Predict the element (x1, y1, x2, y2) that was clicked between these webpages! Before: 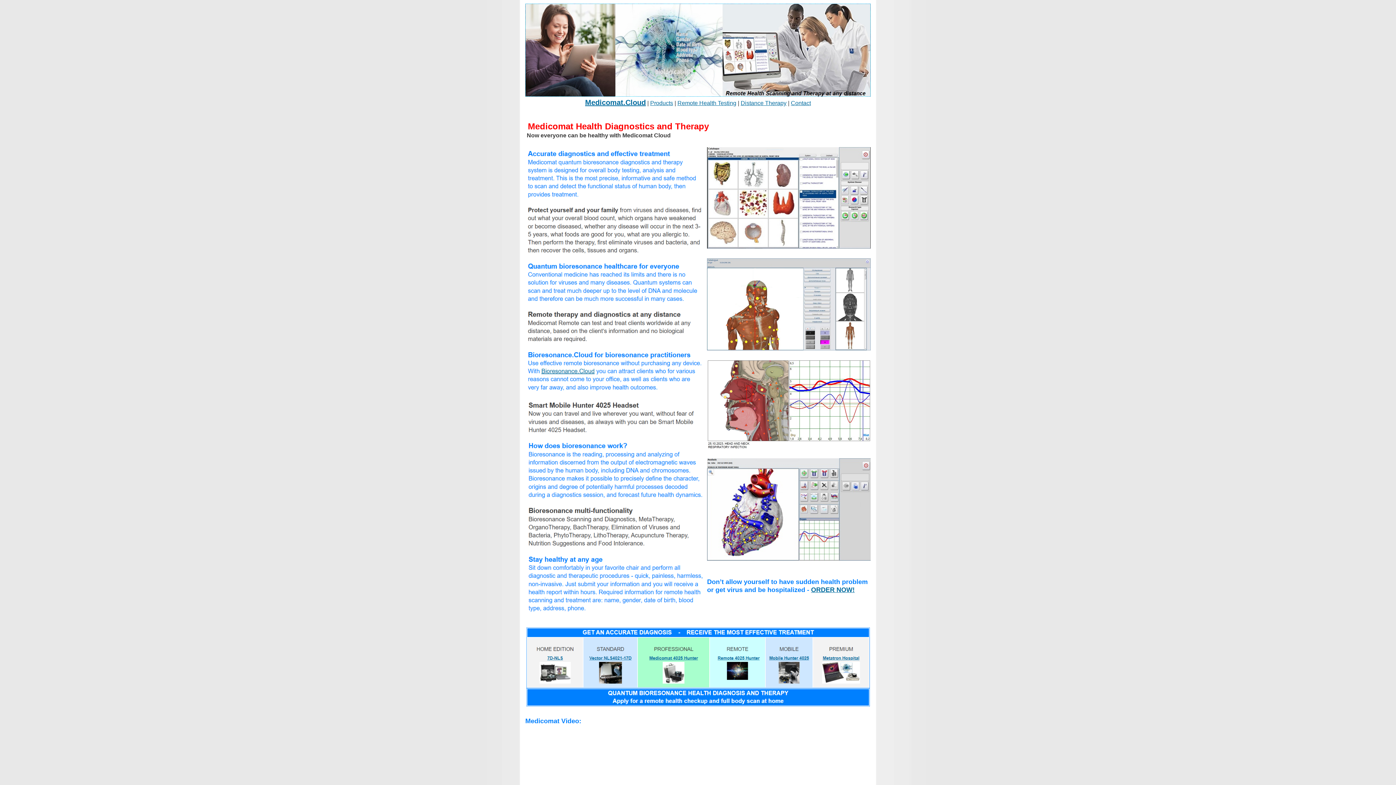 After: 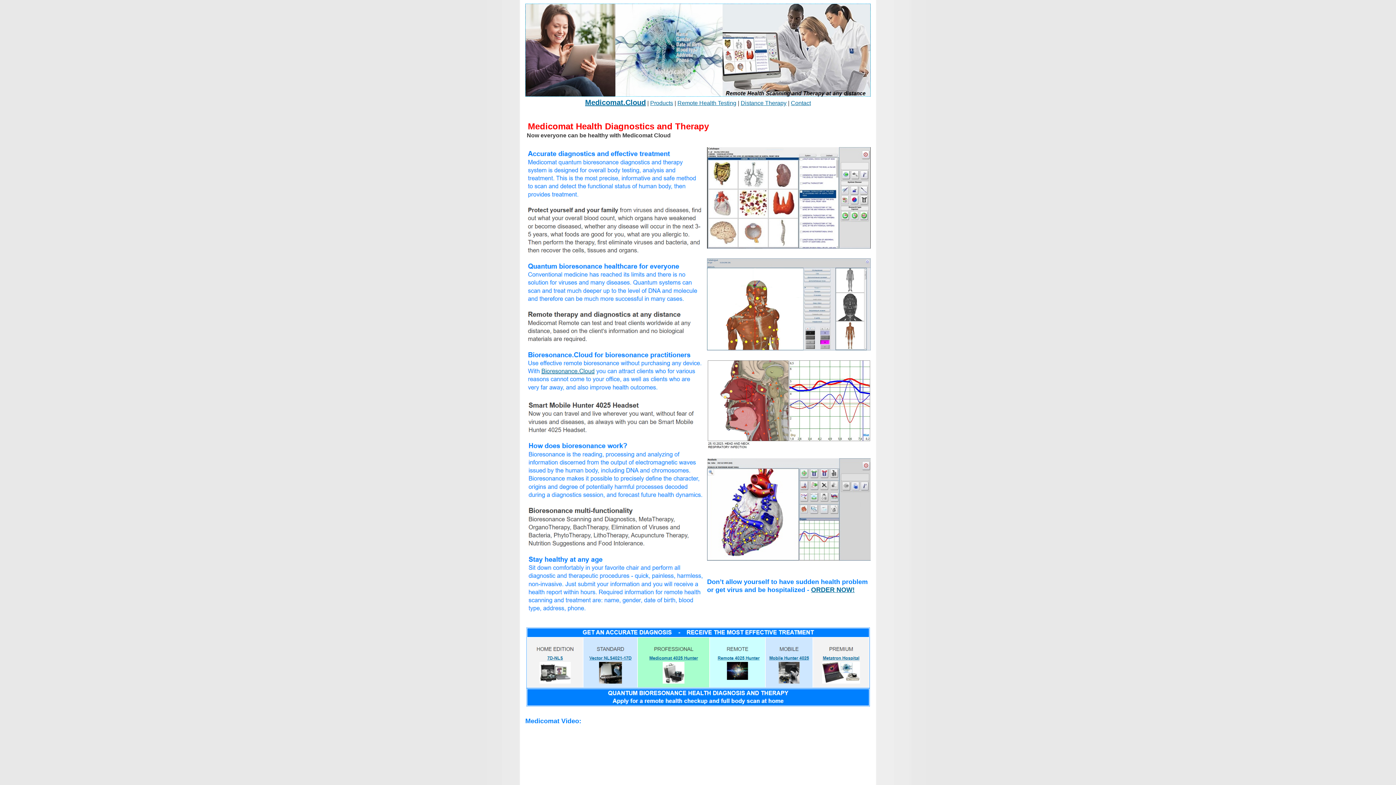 Action: bbox: (707, 345, 870, 351)